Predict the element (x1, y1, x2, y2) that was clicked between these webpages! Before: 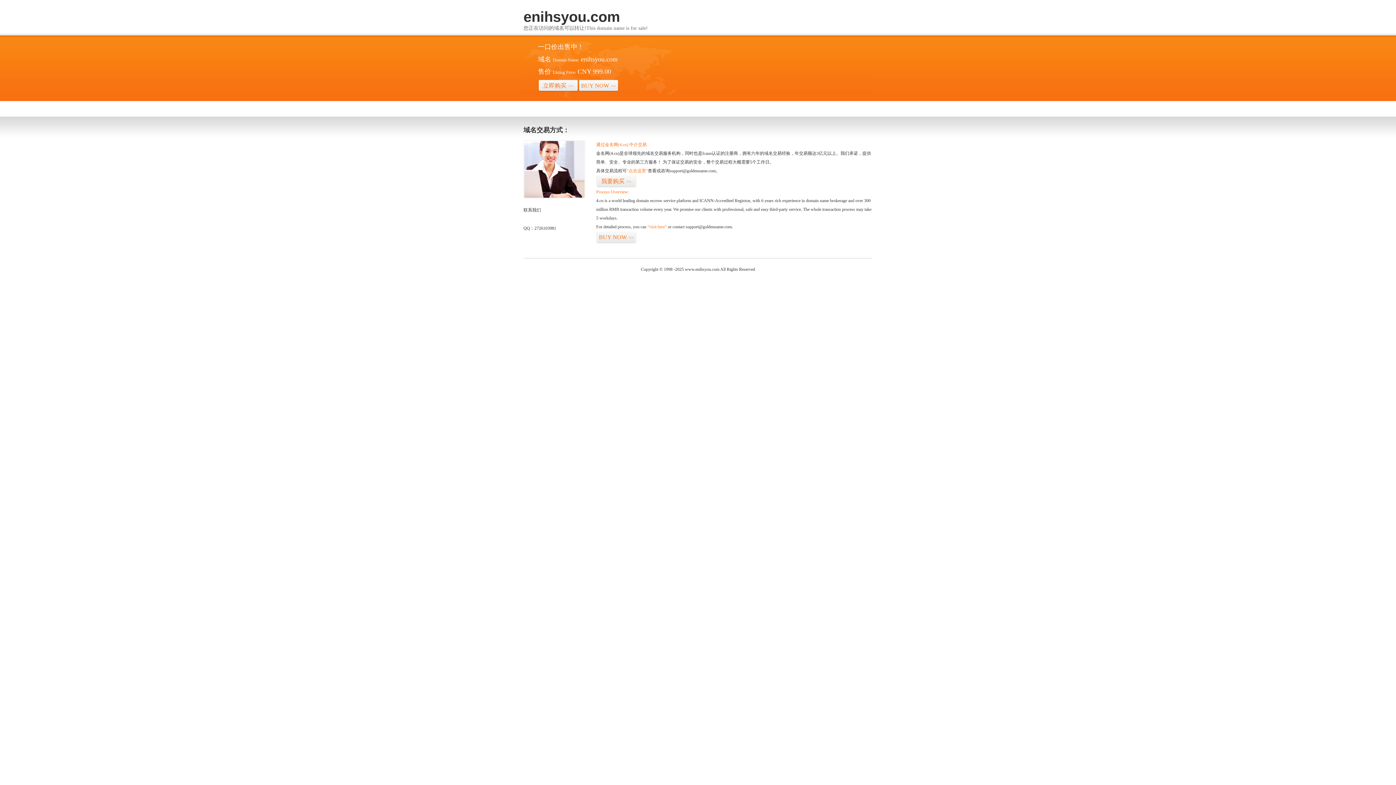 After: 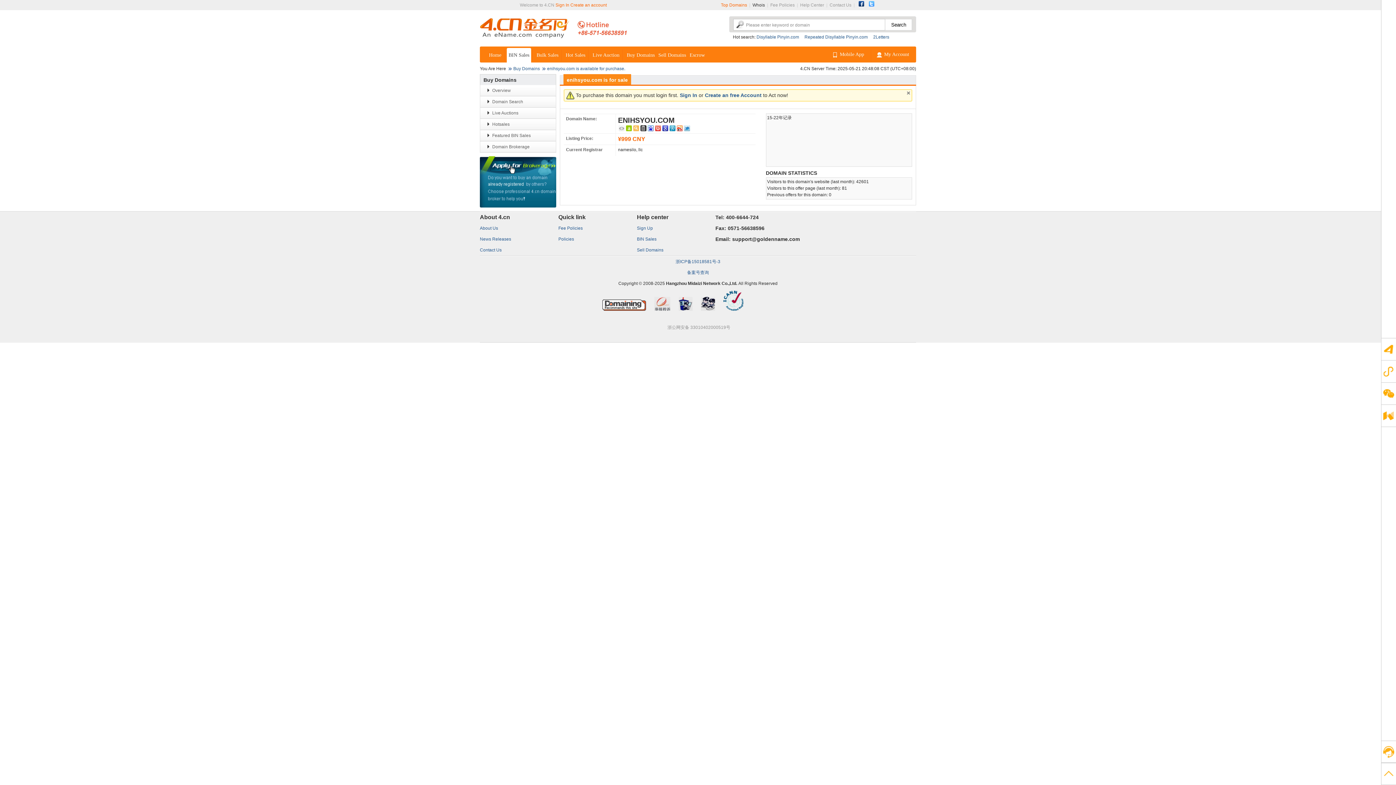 Action: bbox: (626, 168, 648, 173) label: “点击这里”